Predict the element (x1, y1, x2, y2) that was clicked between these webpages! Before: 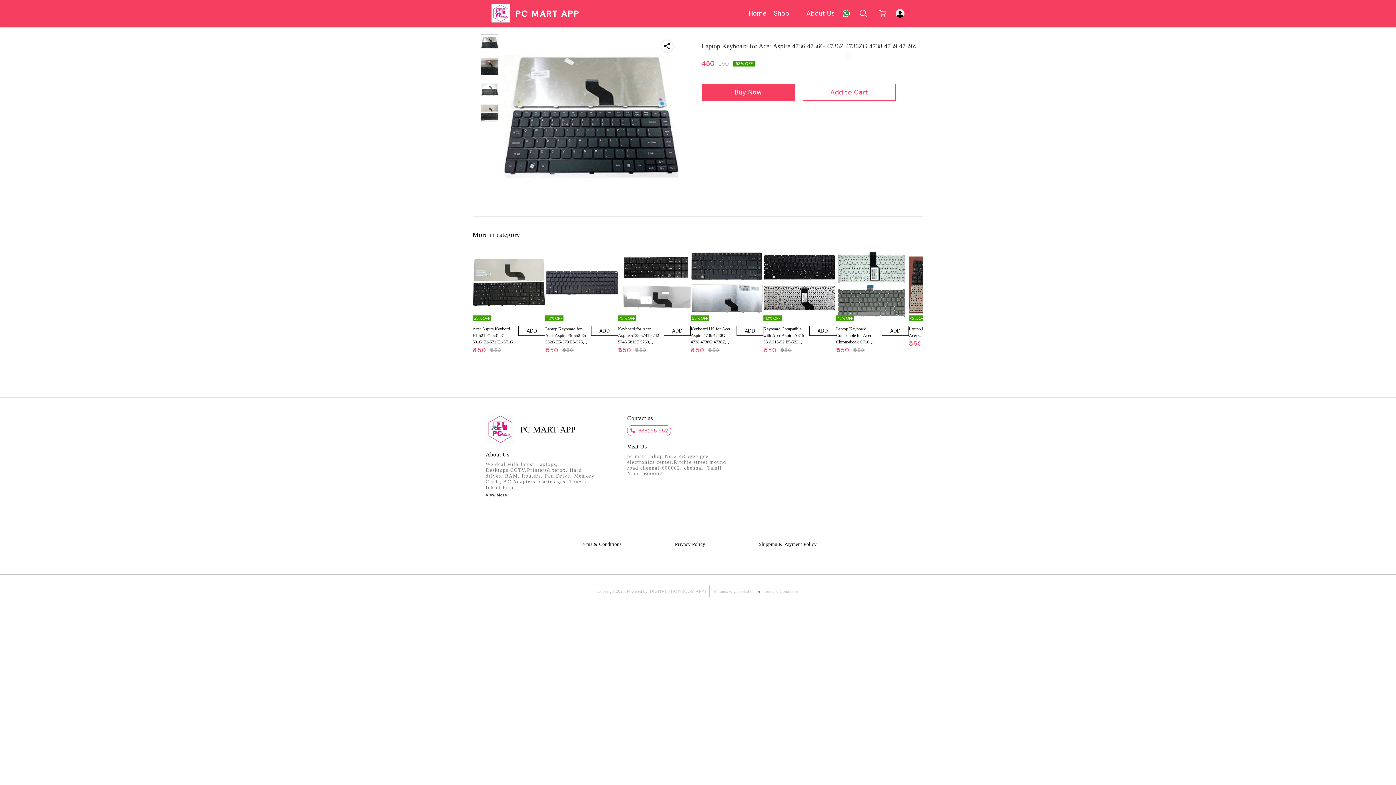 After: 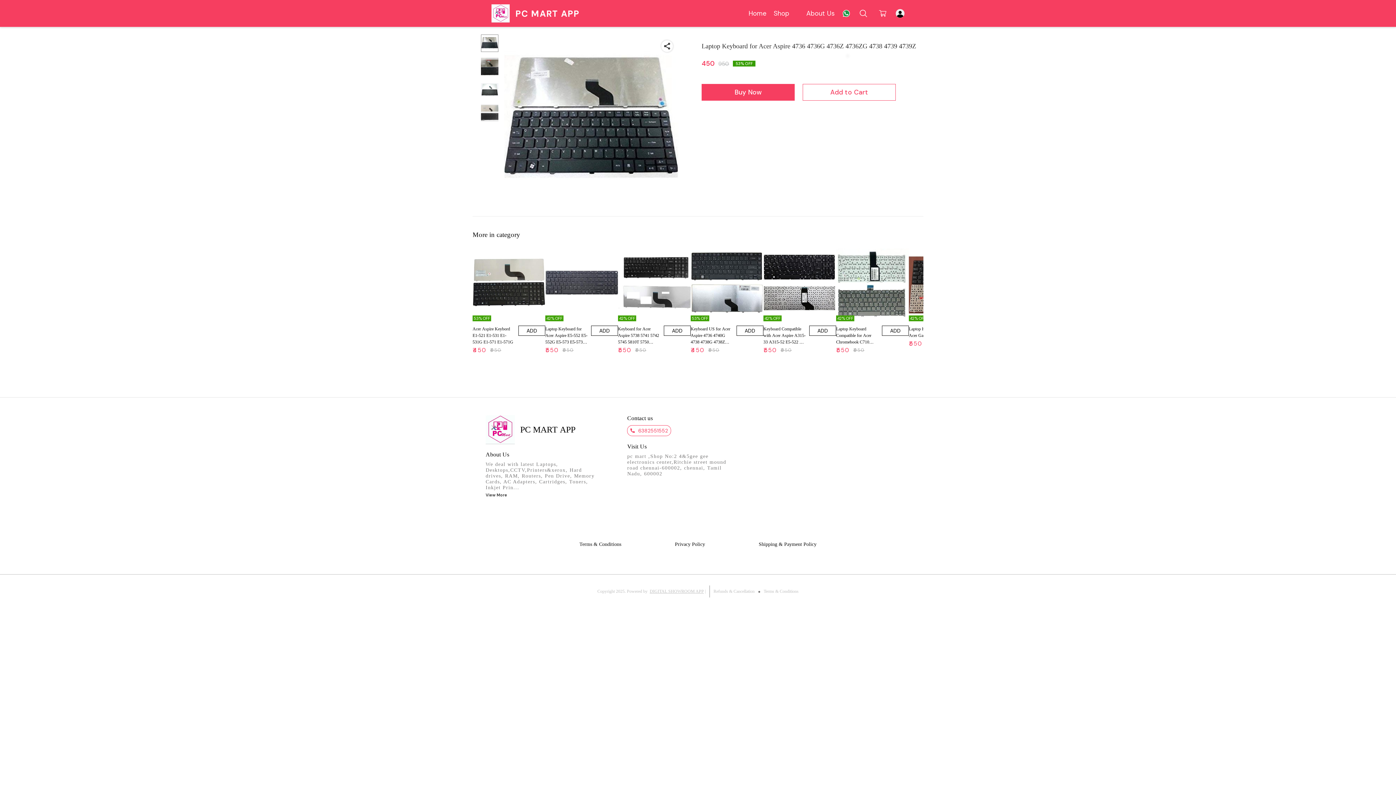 Action: label: DIGITAL SHOWROOM APP bbox: (649, 589, 704, 594)